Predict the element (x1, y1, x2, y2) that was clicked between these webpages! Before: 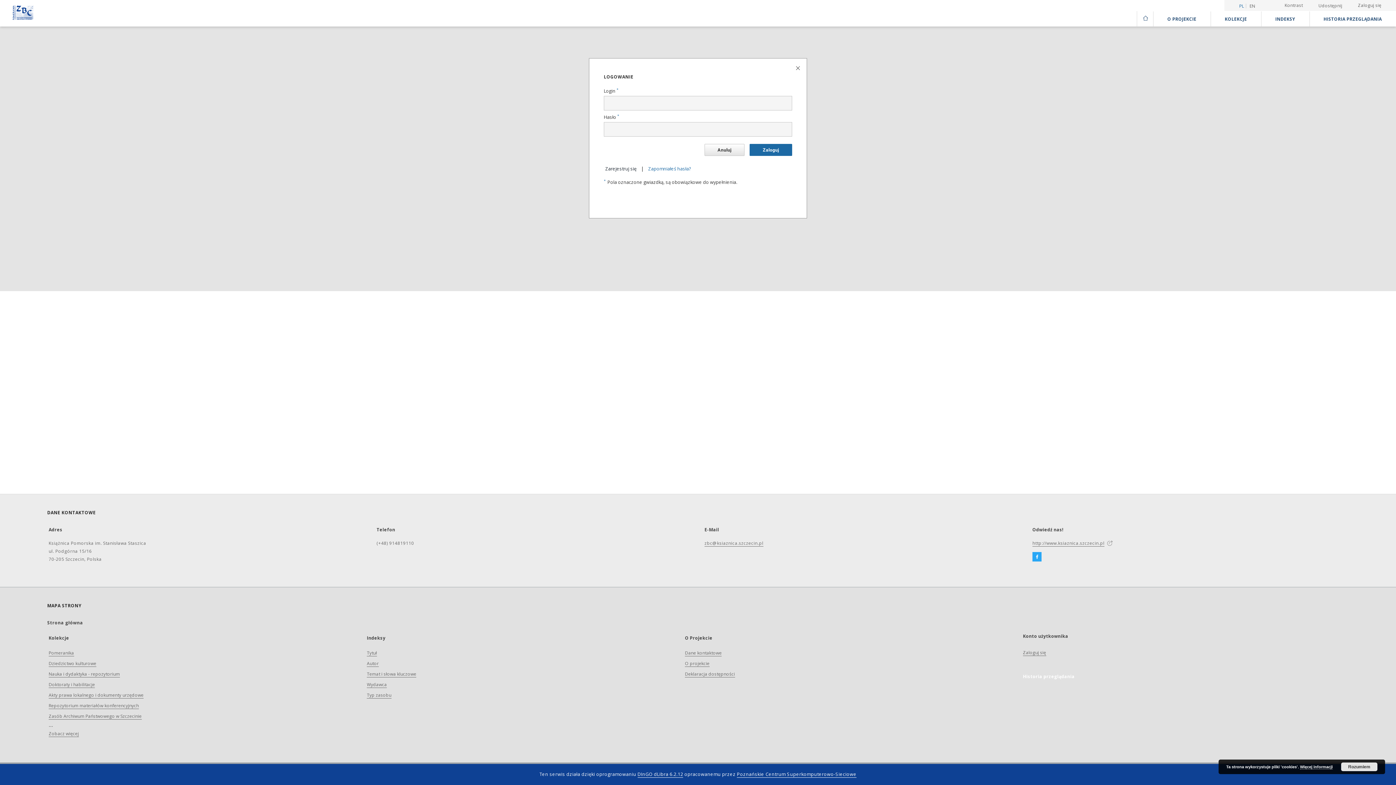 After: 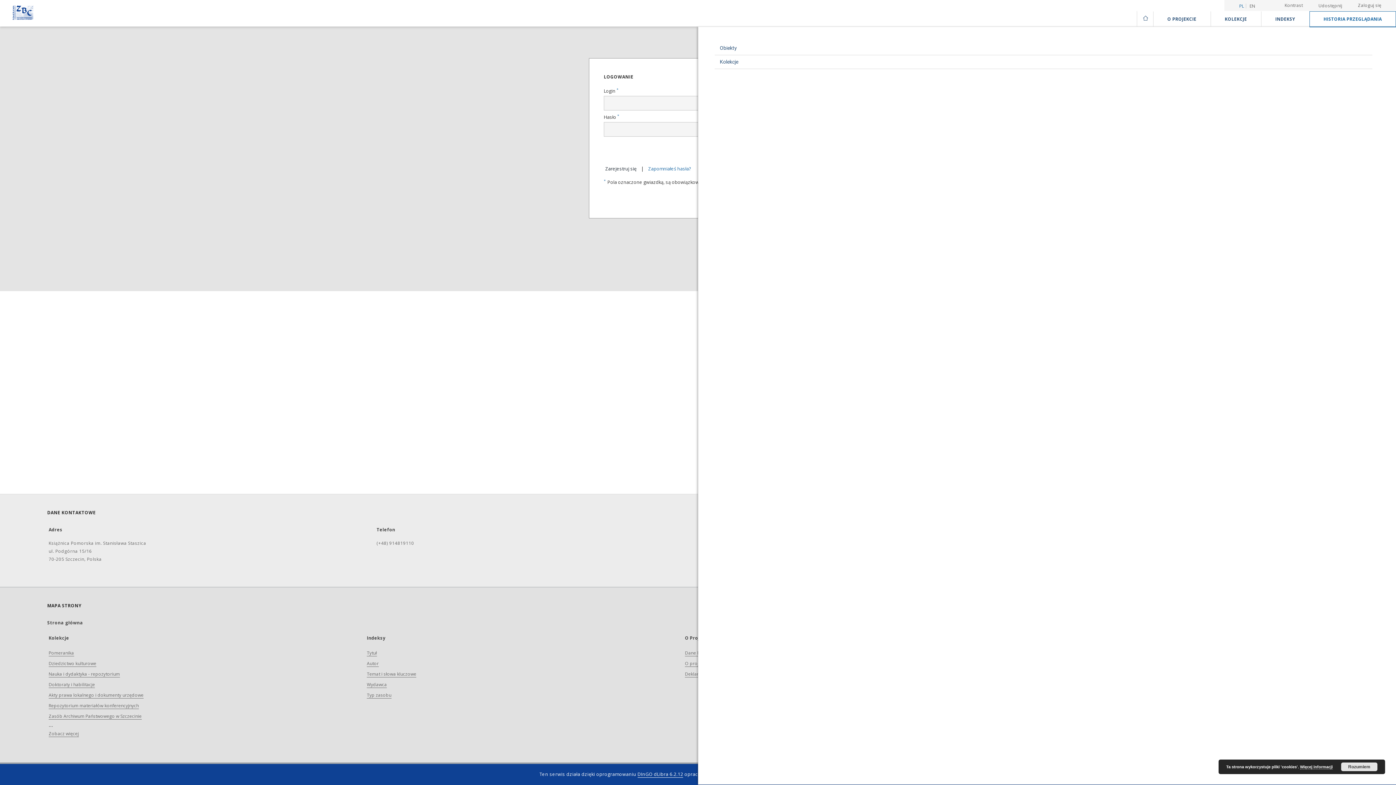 Action: bbox: (1309, 11, 1396, 26) label: HISTORIA PRZEGLĄDANIA